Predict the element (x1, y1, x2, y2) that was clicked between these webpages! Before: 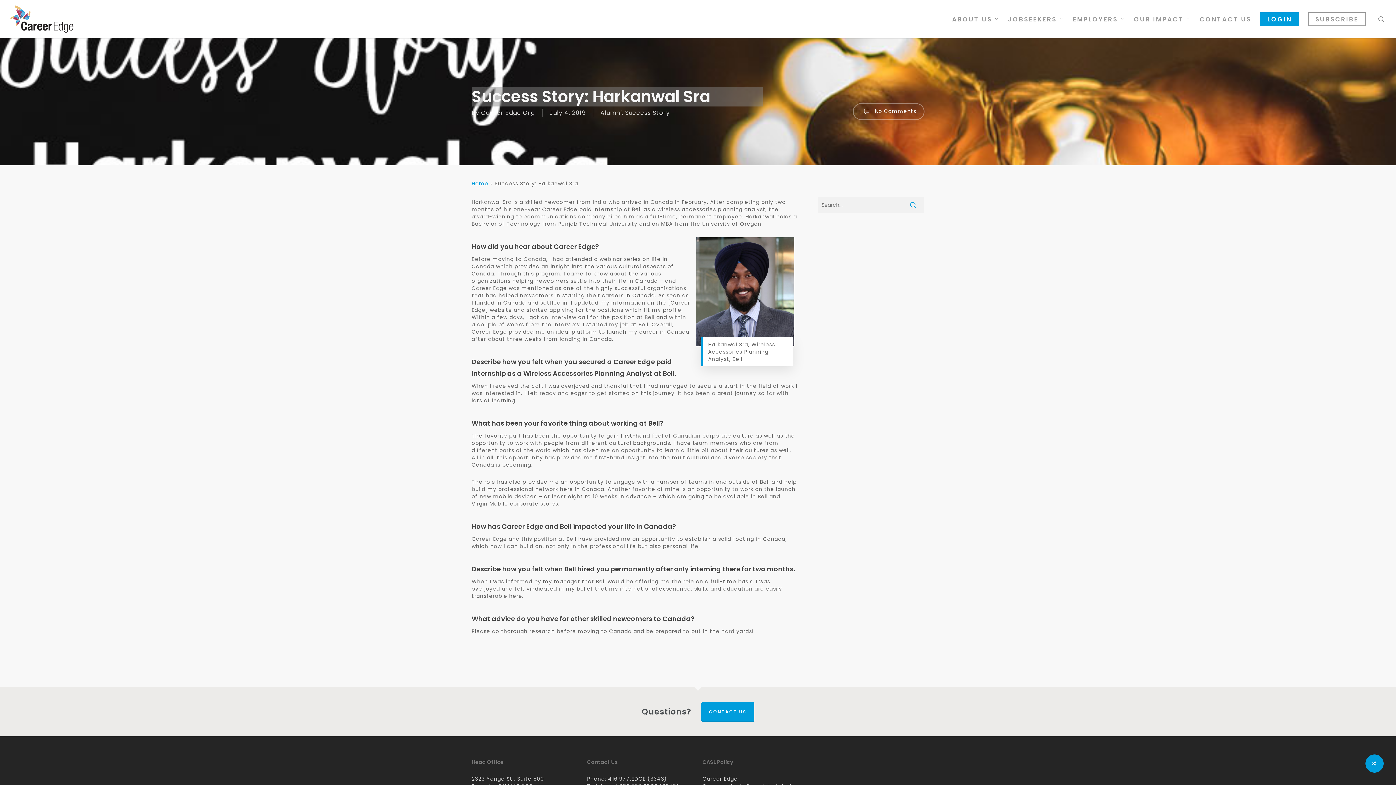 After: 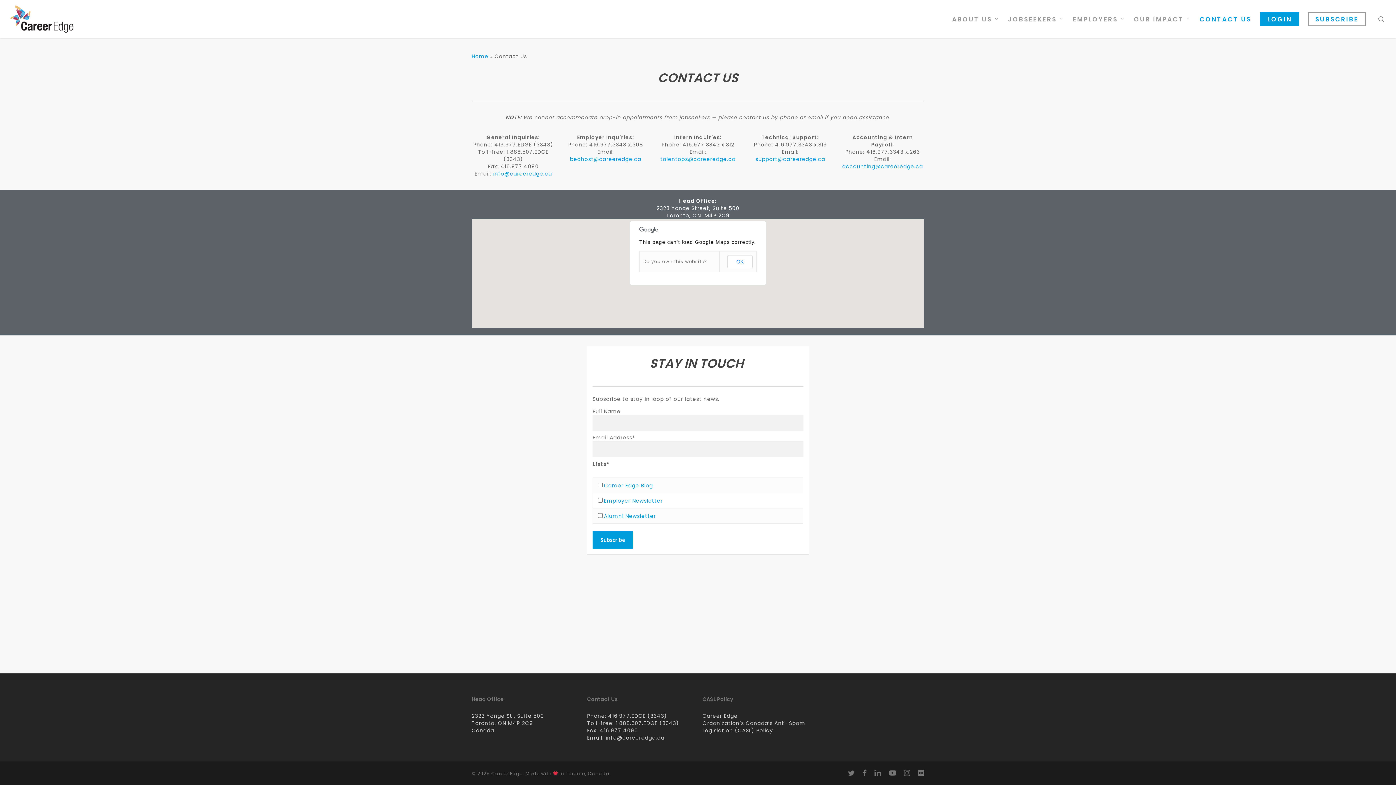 Action: bbox: (1195, 15, 1256, 22) label: CONTACT US